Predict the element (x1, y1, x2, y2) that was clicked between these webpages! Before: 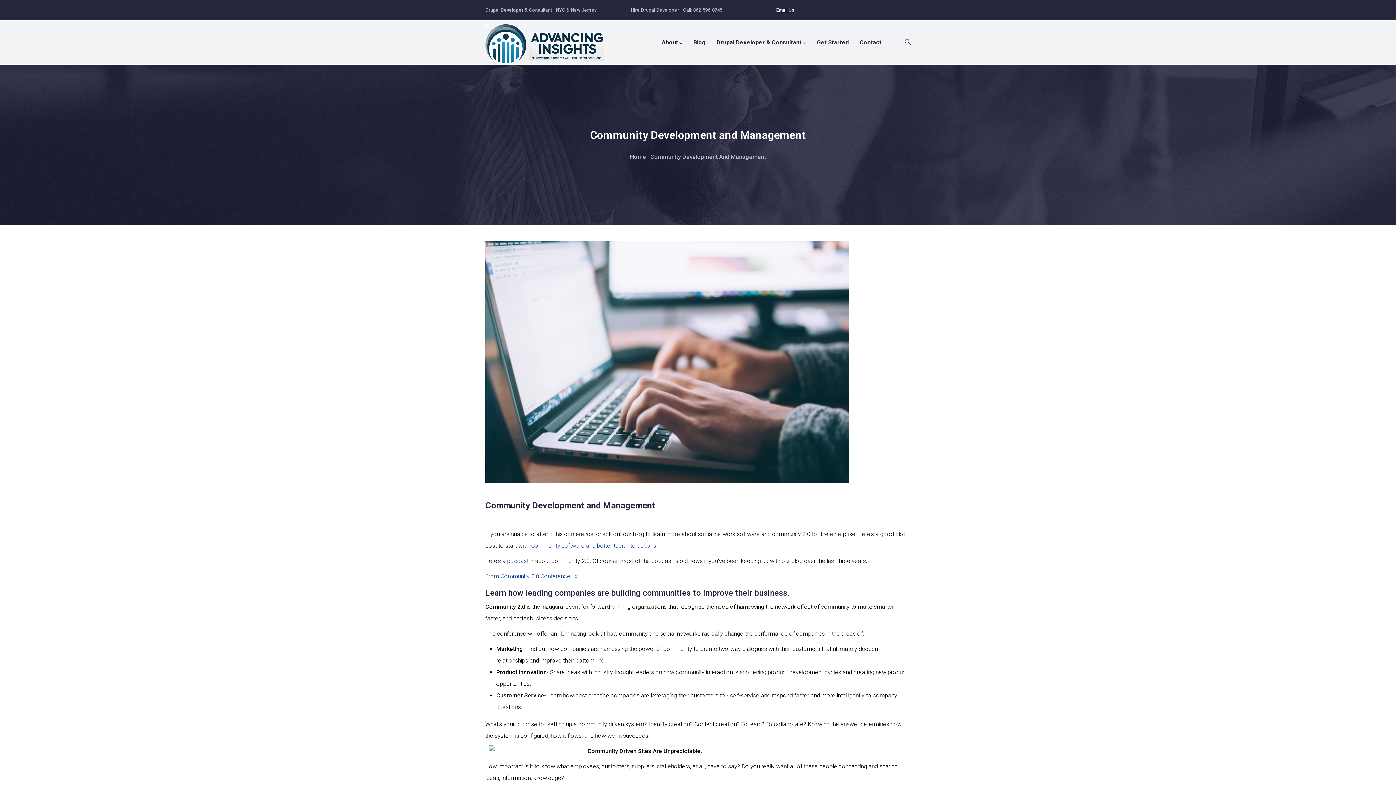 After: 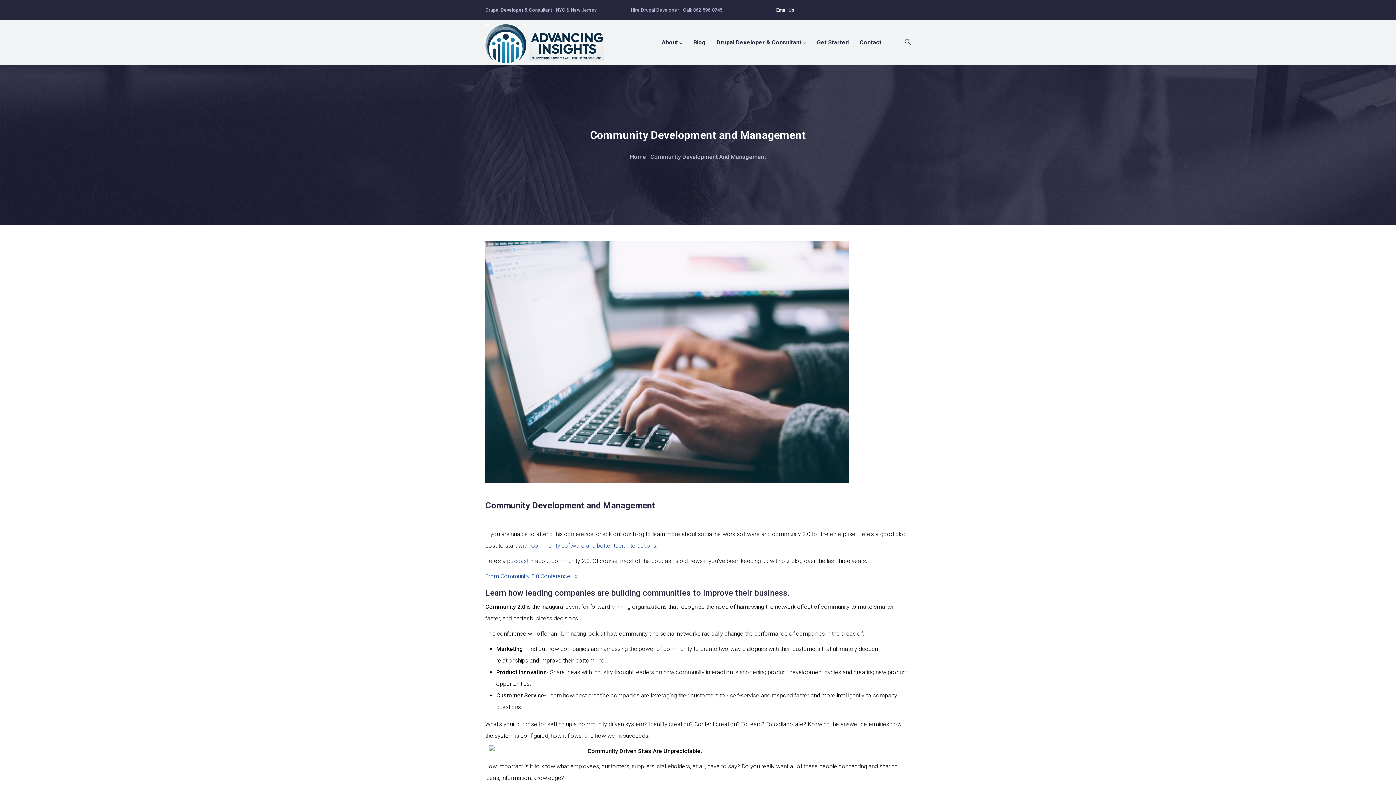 Action: label: podcast bbox: (507, 557, 533, 564)